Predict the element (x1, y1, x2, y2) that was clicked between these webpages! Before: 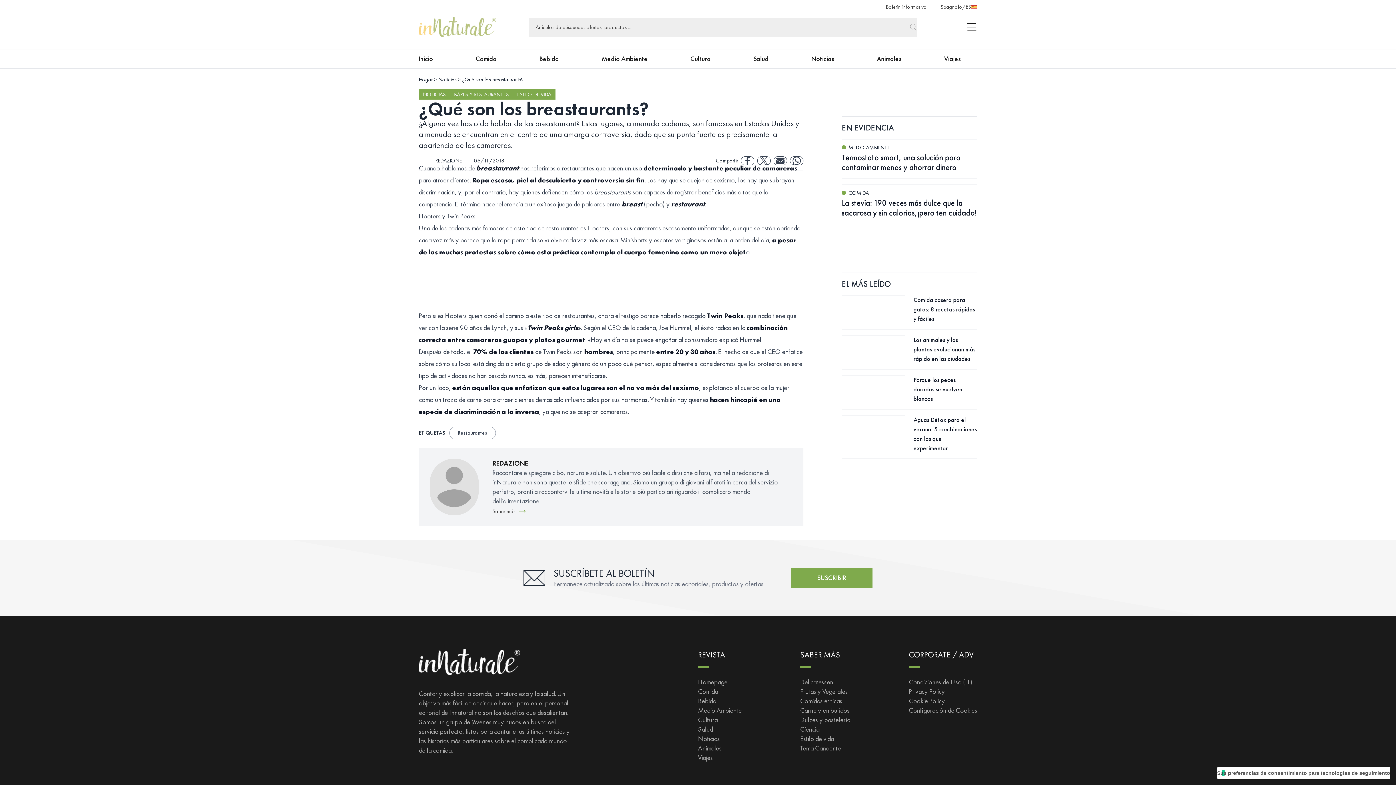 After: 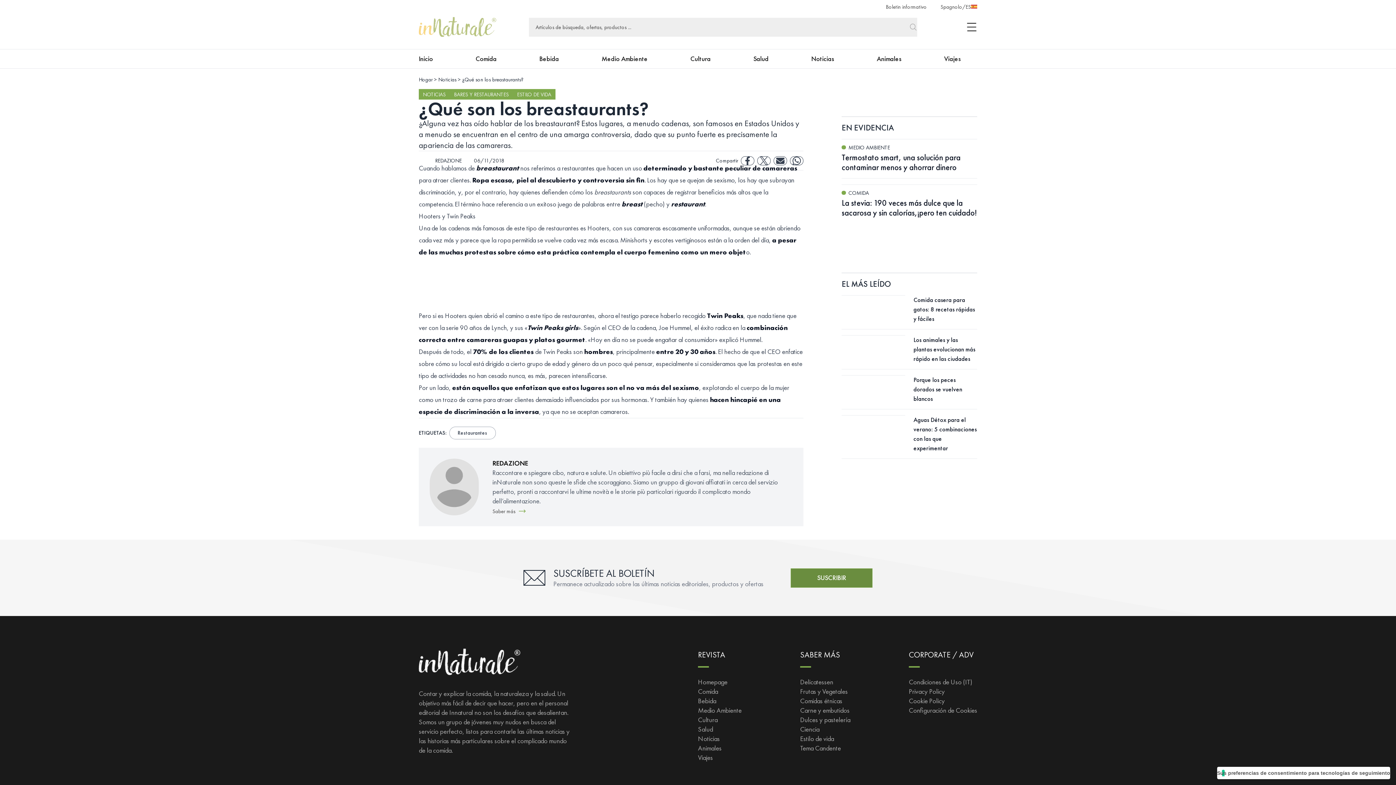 Action: bbox: (791, 568, 872, 587) label: SUSCRIBIR